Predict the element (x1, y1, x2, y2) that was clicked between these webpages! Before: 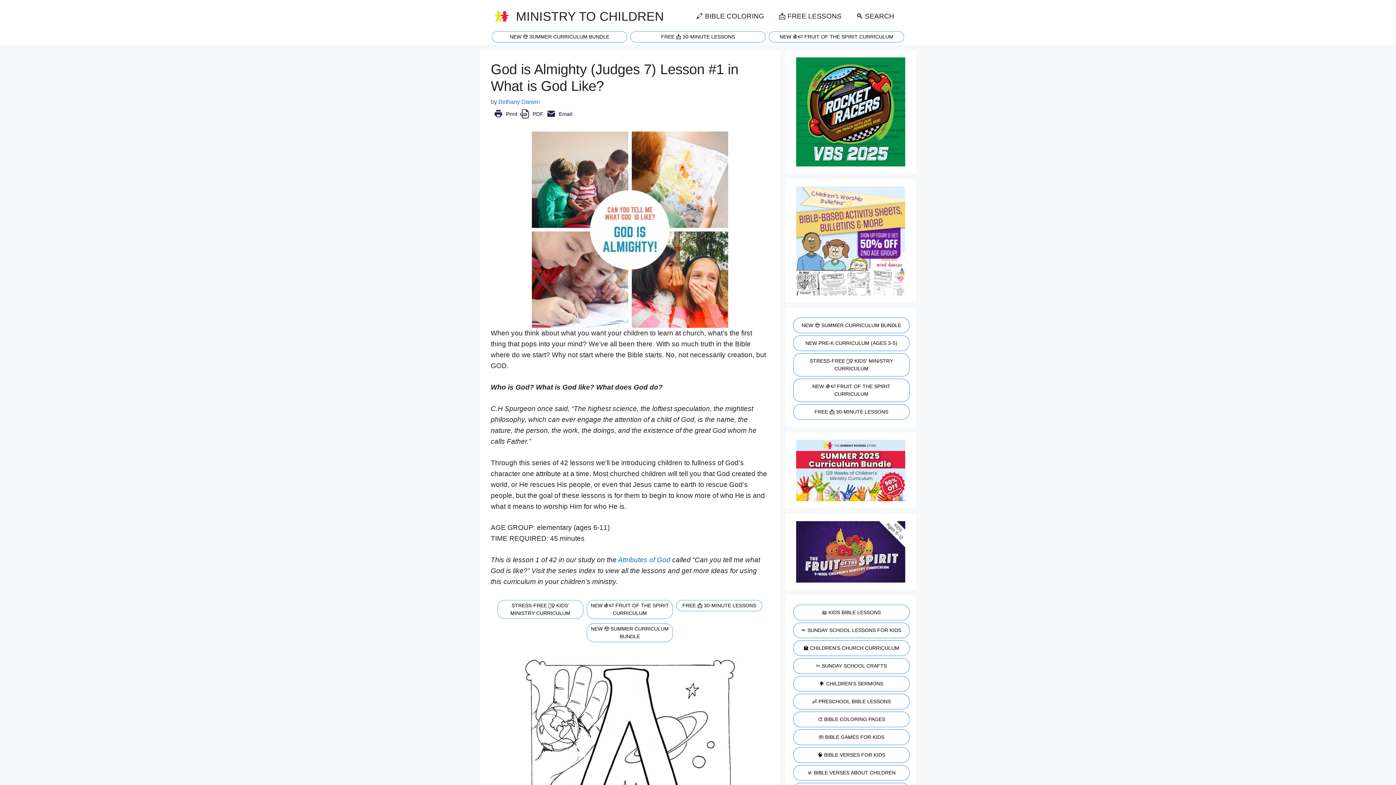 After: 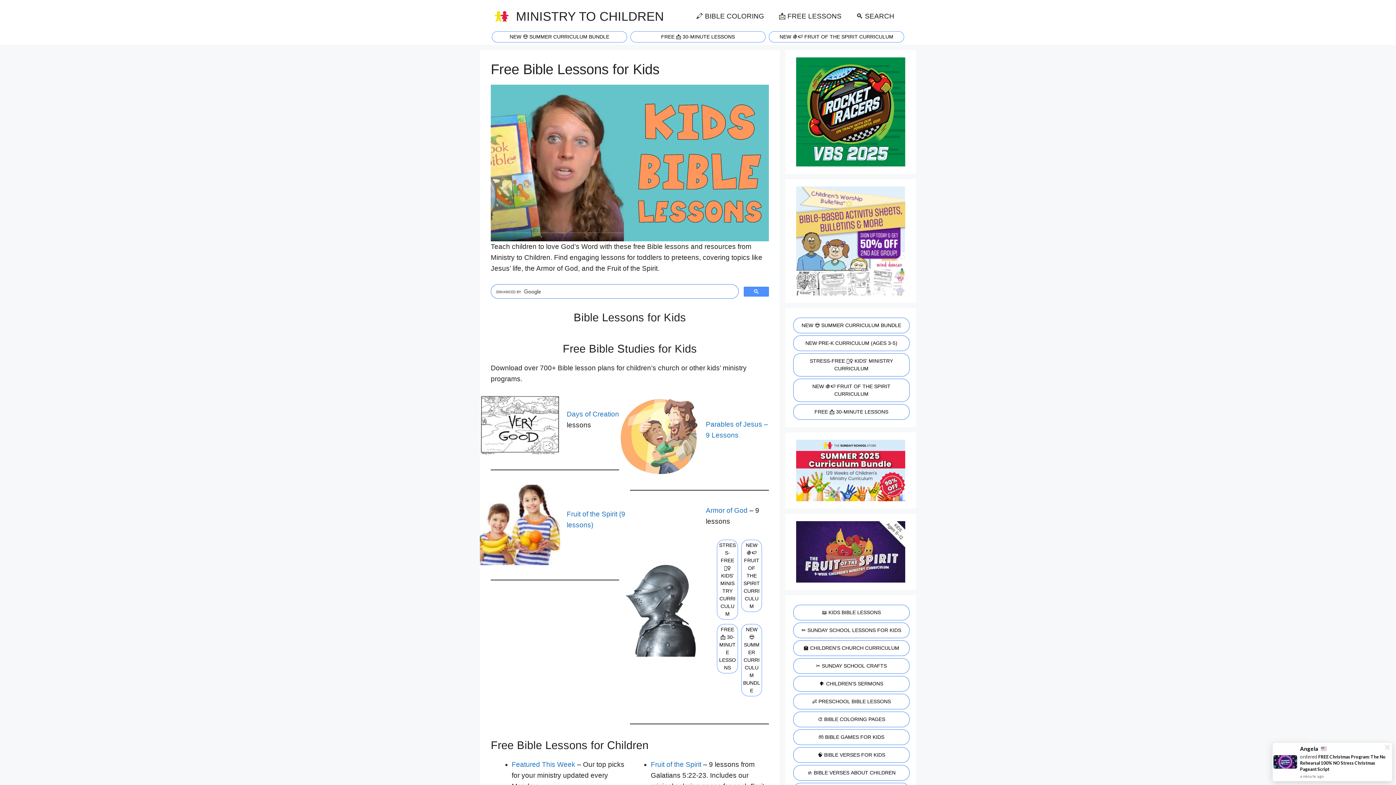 Action: label: 📖 KIDS BIBLE LESSONS bbox: (792, 605, 909, 620)